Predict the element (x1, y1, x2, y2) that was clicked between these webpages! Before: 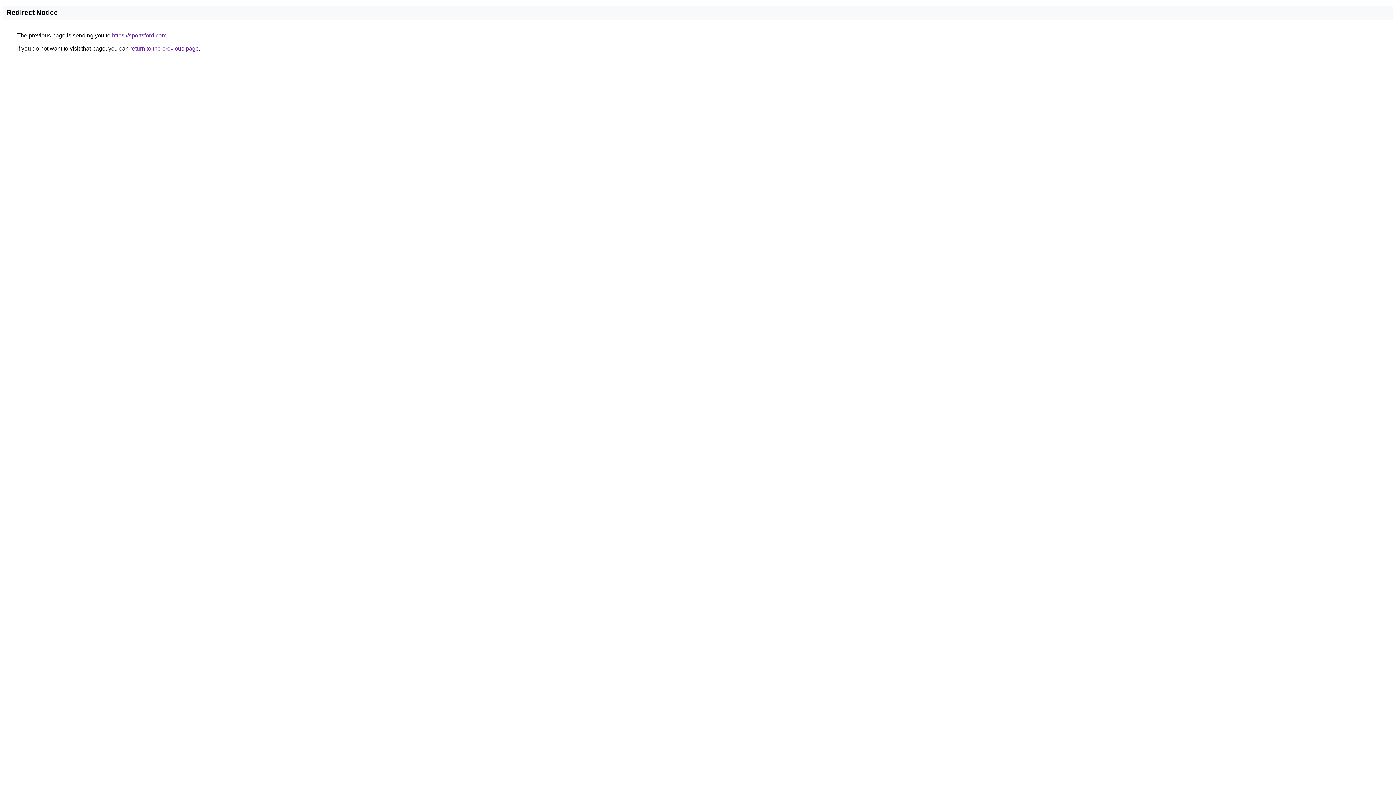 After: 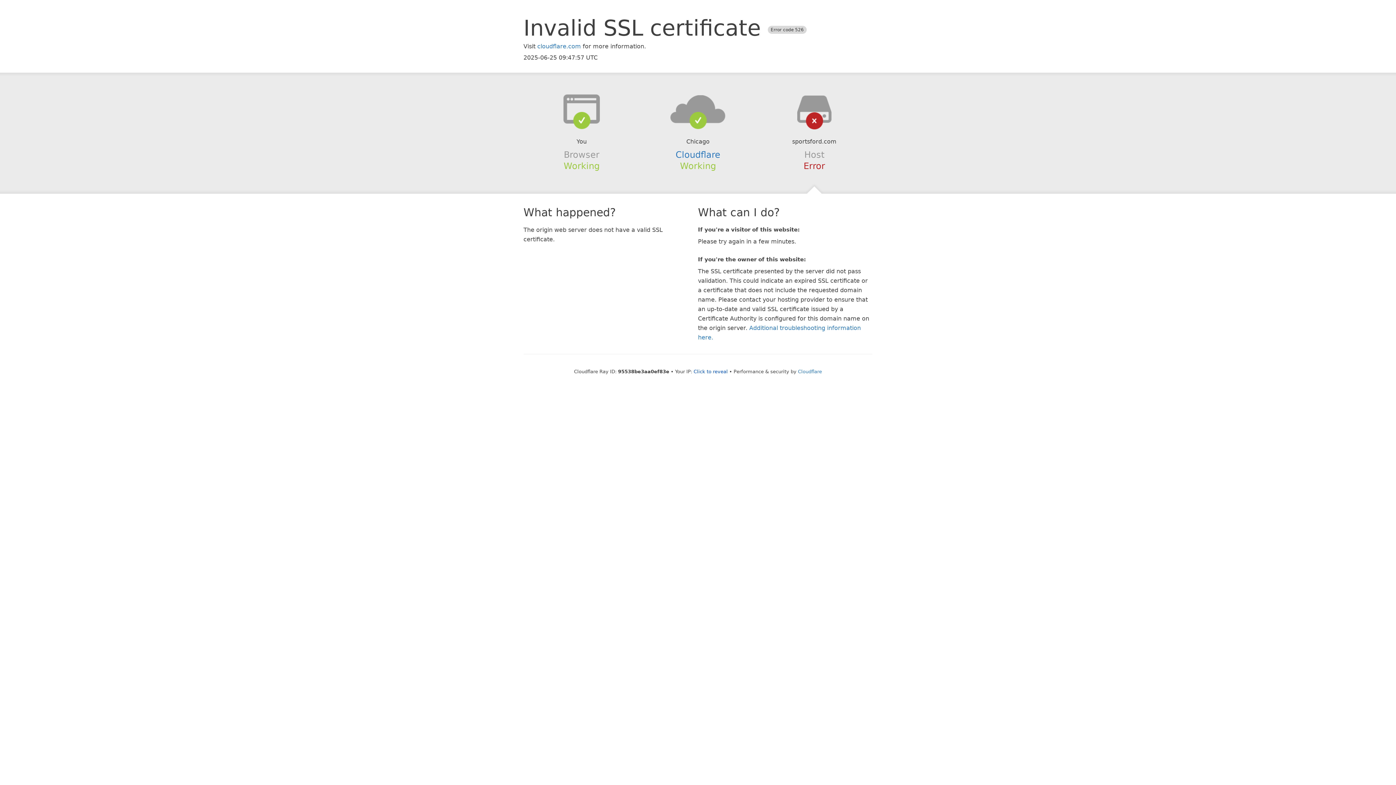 Action: bbox: (112, 32, 166, 38) label: https://sportsford.com